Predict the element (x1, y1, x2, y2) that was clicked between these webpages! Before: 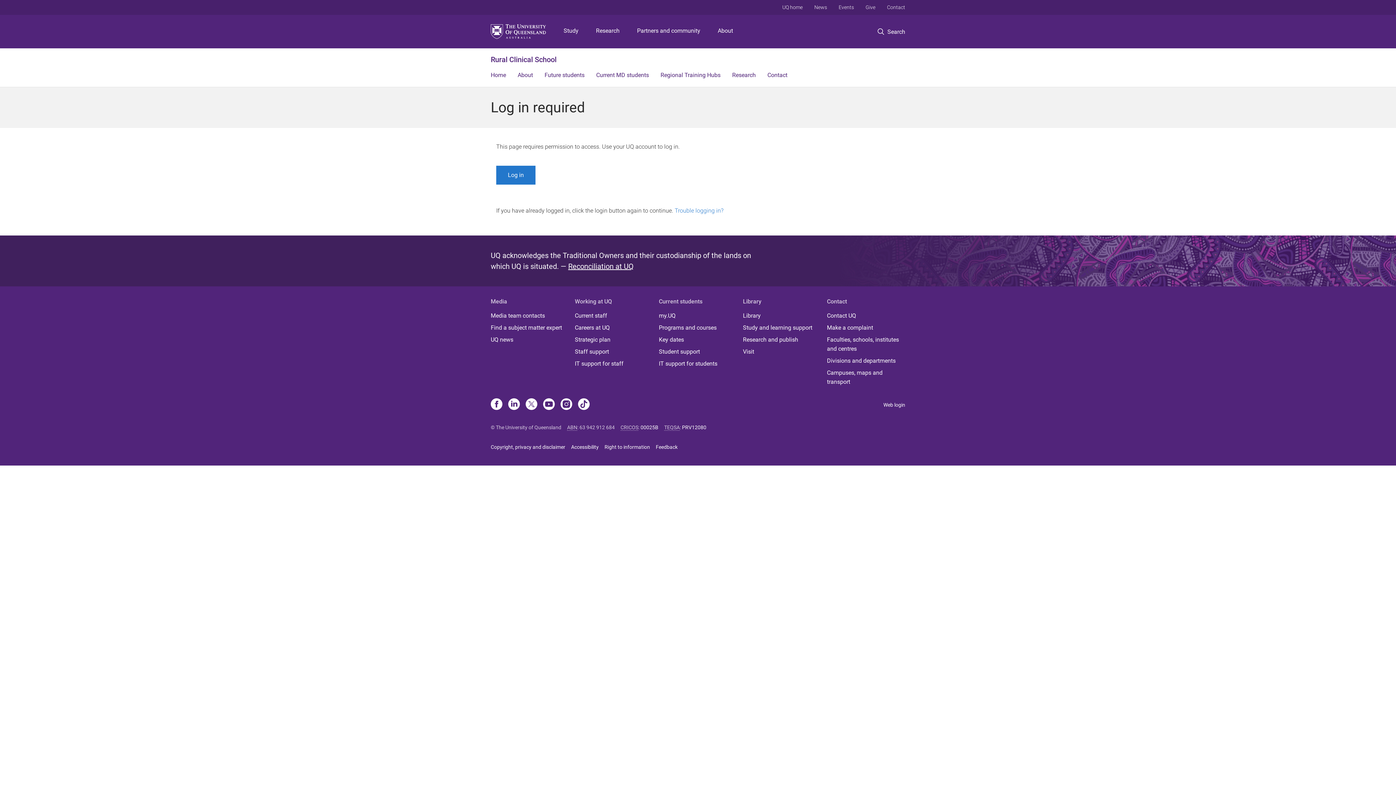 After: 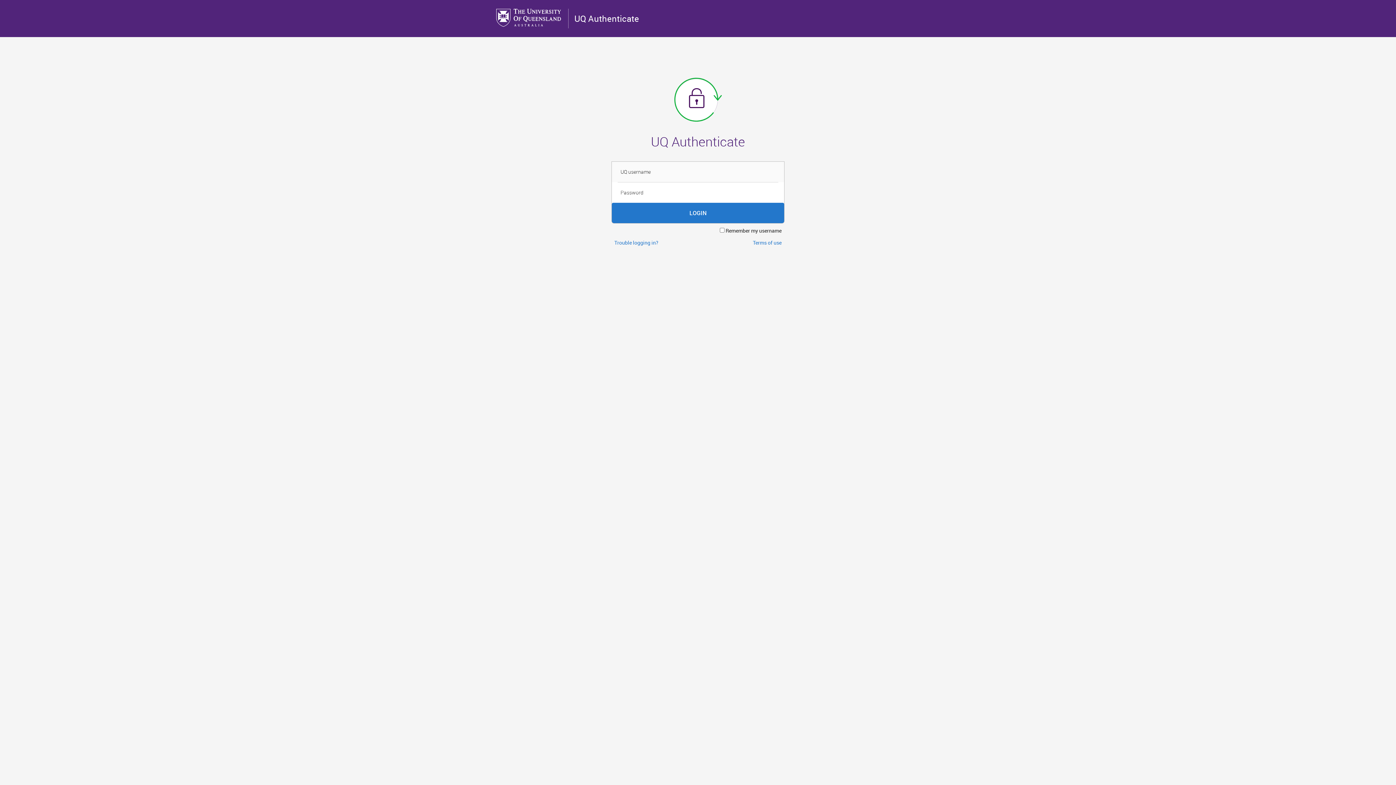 Action: bbox: (883, 402, 905, 408) label: Web login